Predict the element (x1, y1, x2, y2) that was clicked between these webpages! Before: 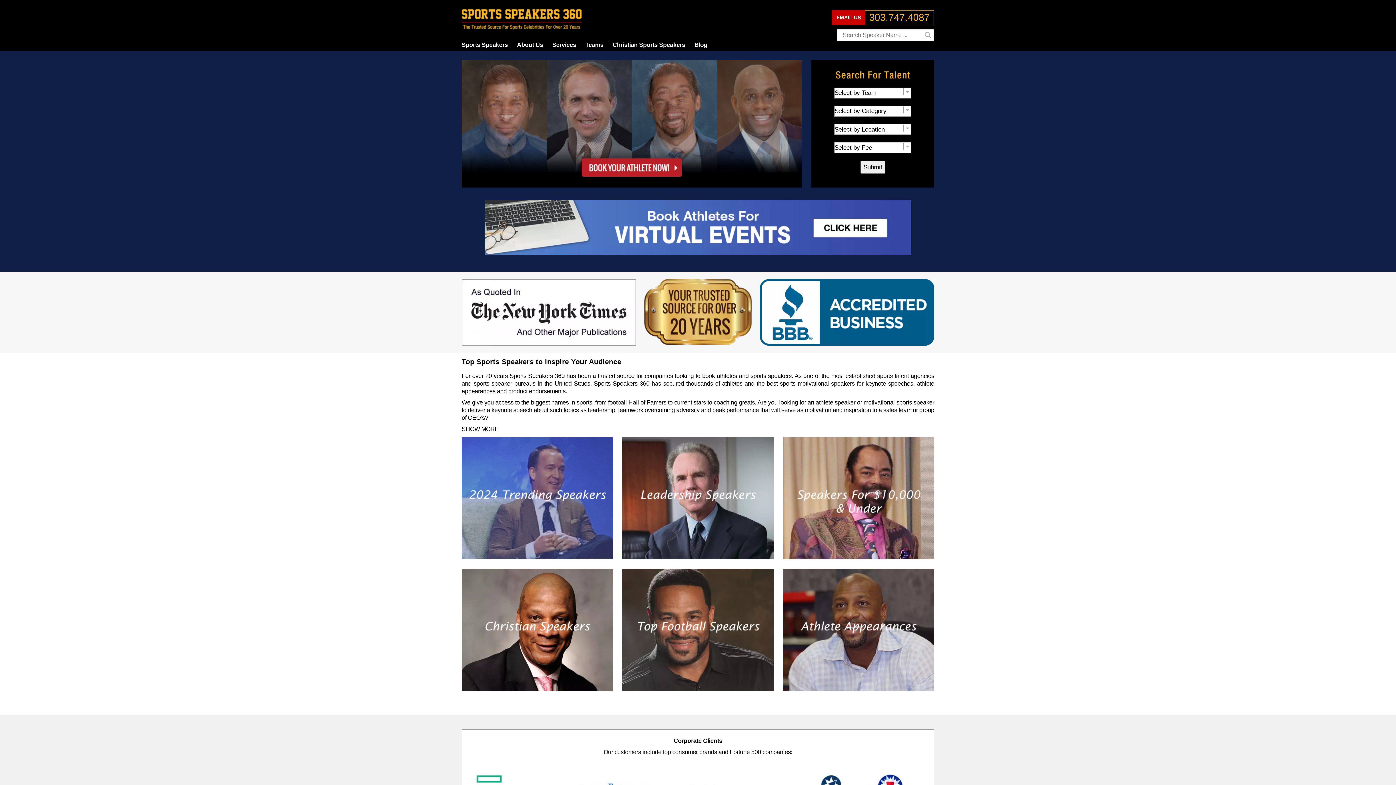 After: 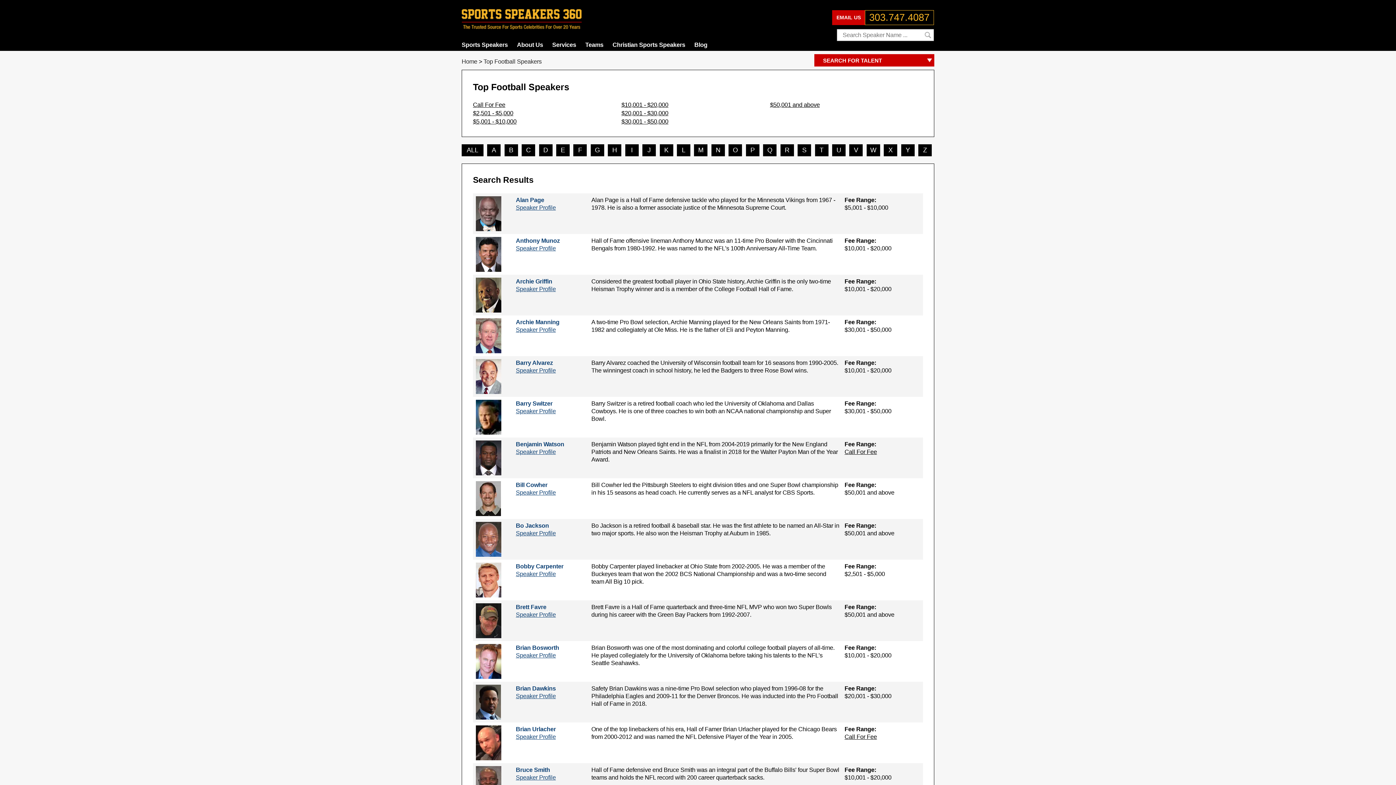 Action: bbox: (622, 569, 773, 691)